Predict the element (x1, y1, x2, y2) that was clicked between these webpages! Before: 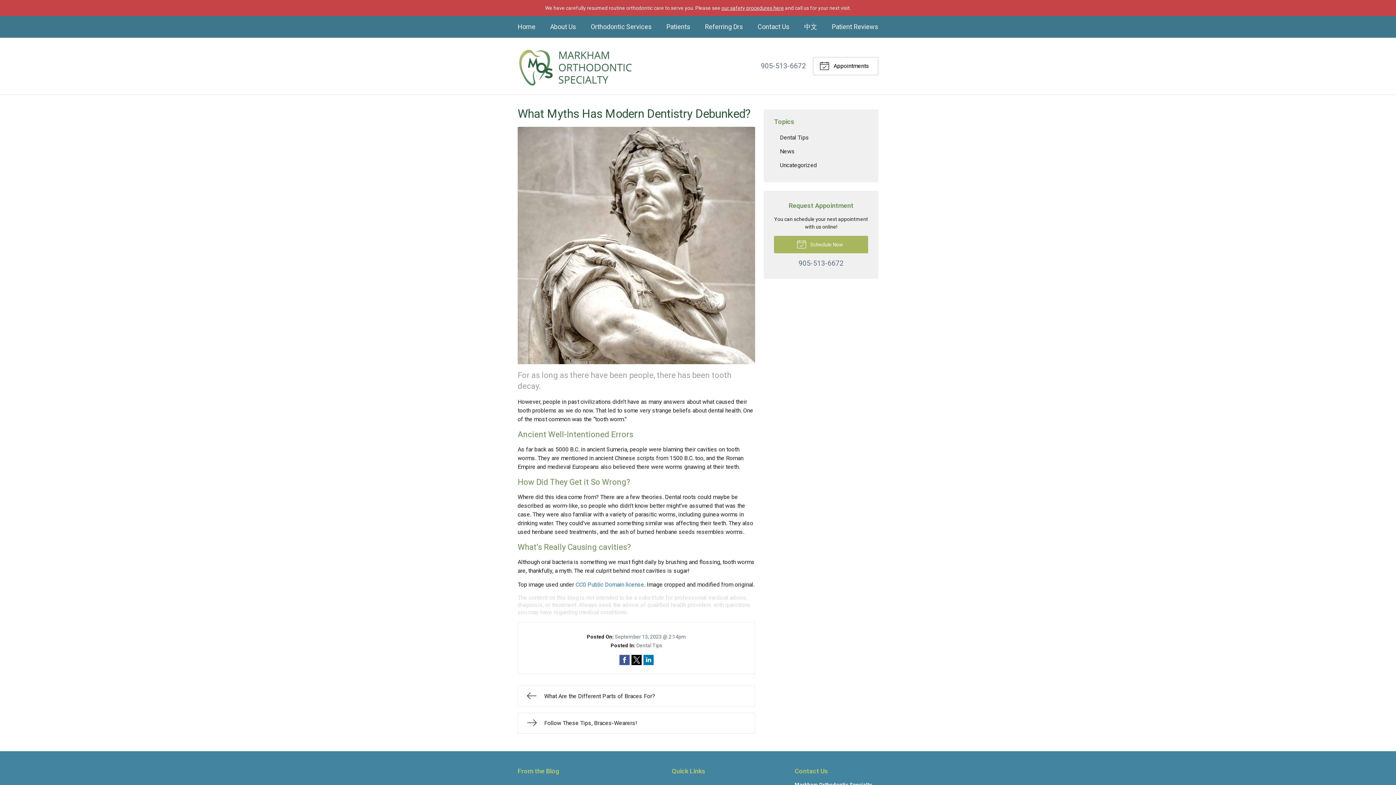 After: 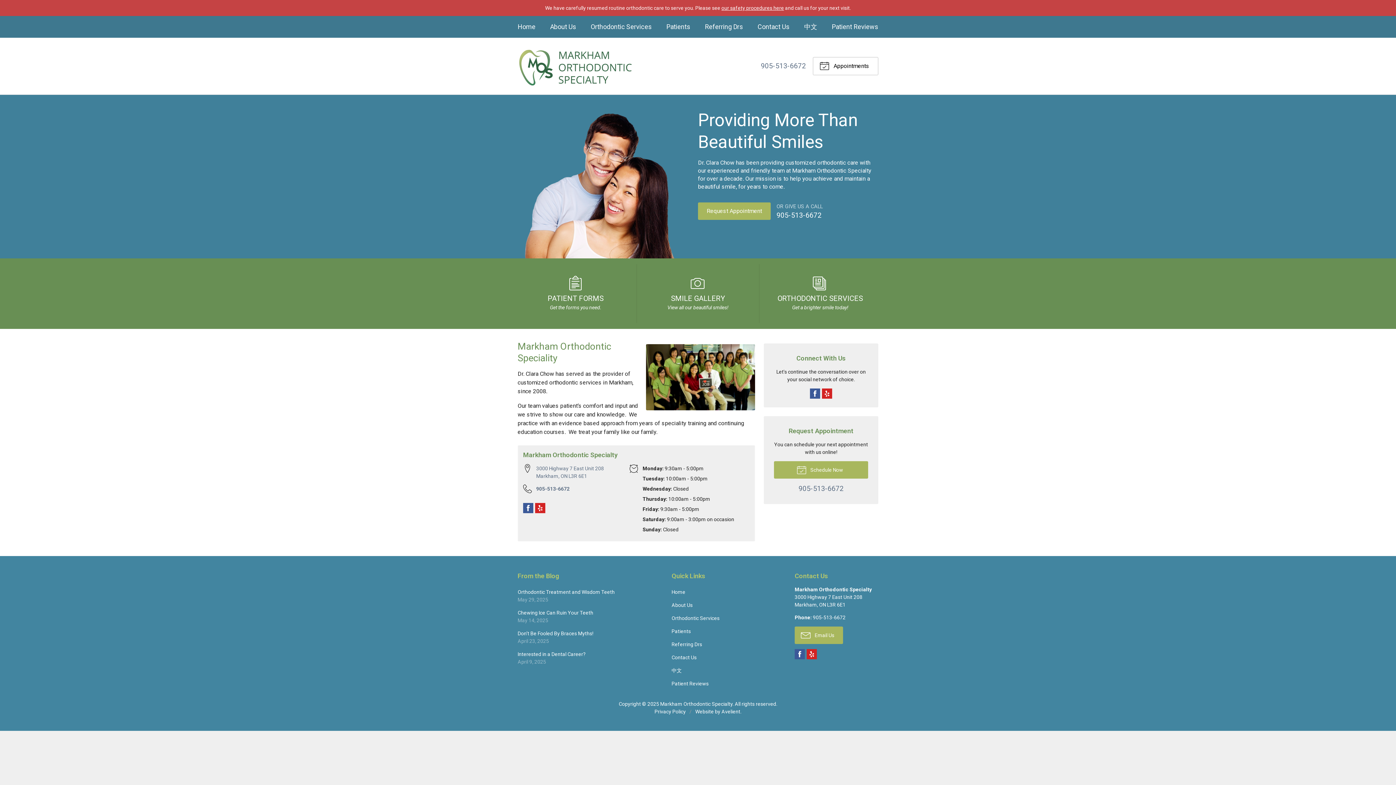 Action: bbox: (517, 46, 633, 85)